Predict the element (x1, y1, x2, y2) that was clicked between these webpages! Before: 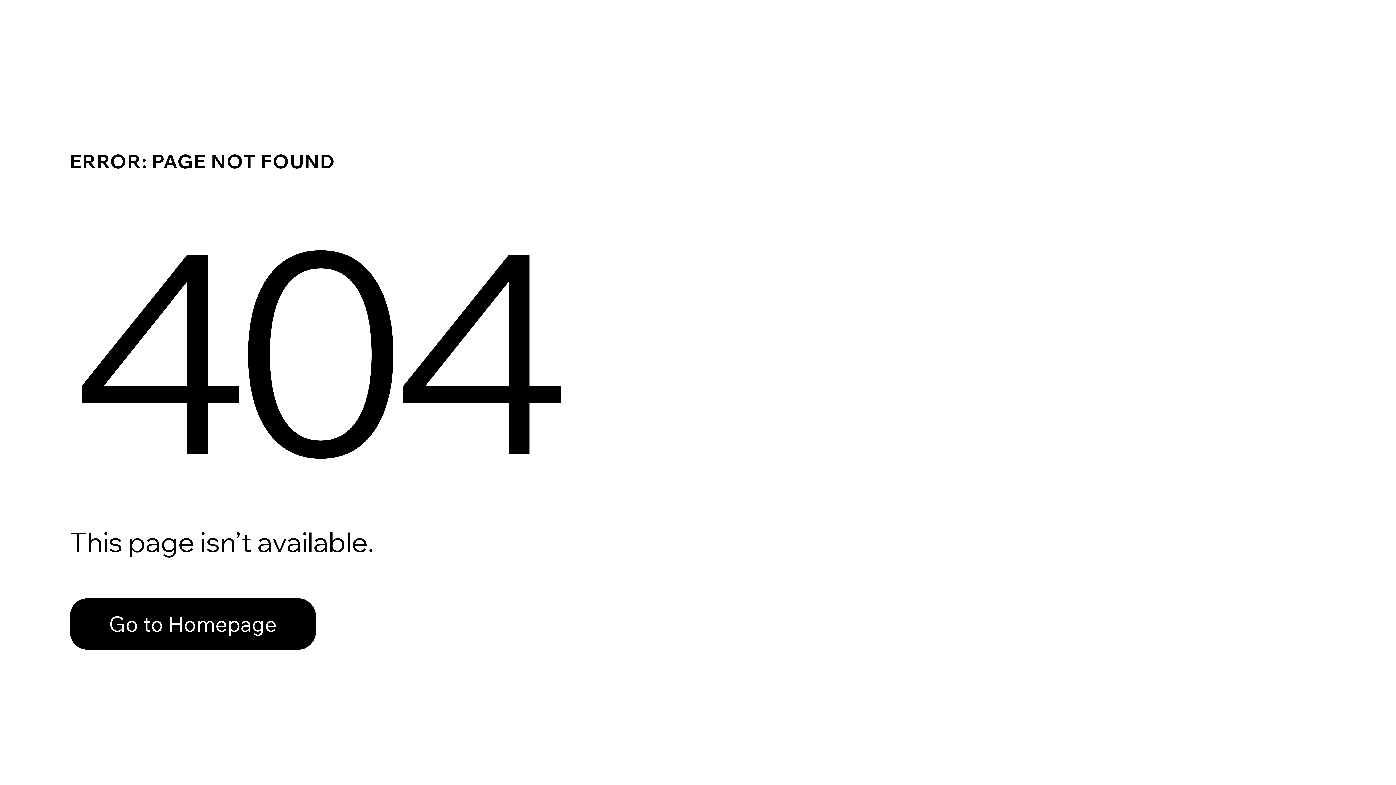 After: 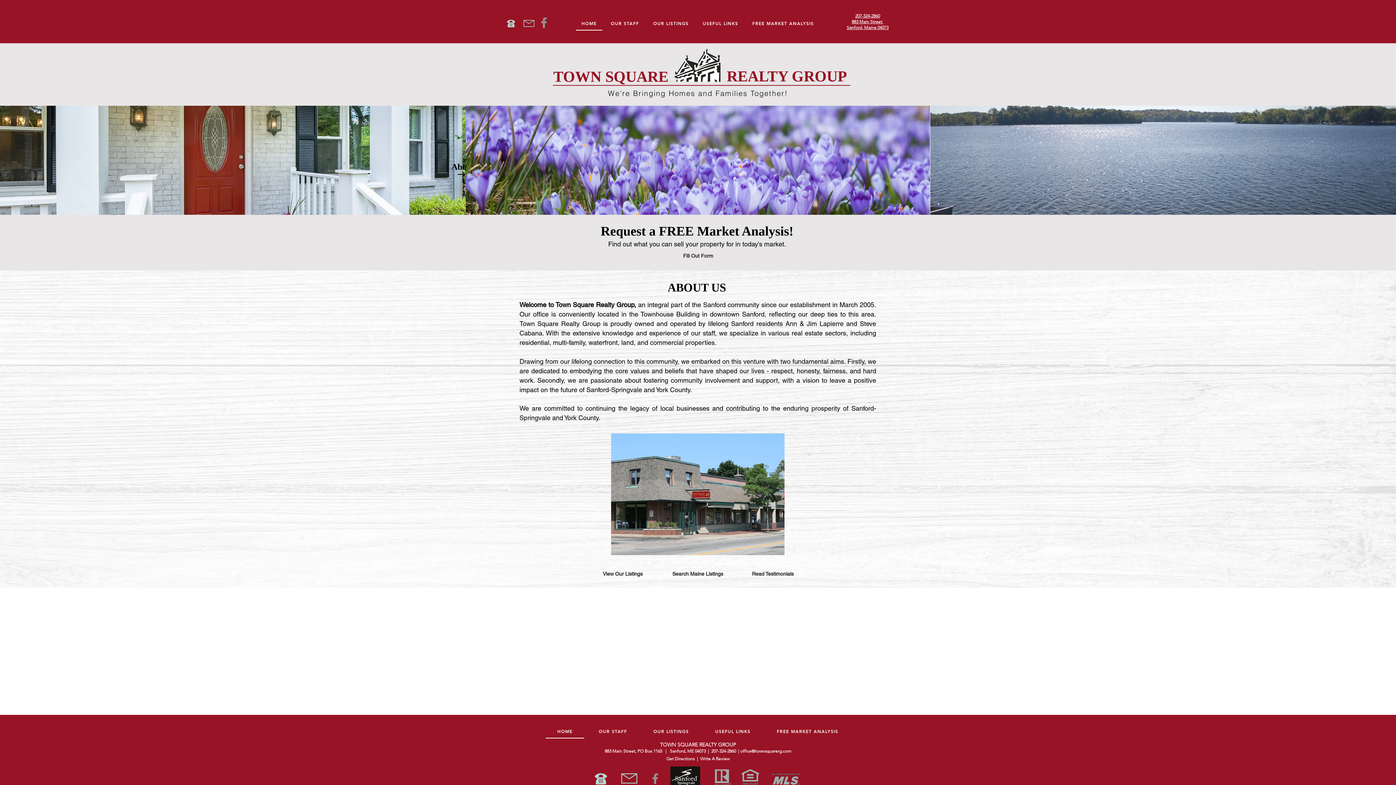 Action: bbox: (69, 582, 768, 659) label: Go to Homepage